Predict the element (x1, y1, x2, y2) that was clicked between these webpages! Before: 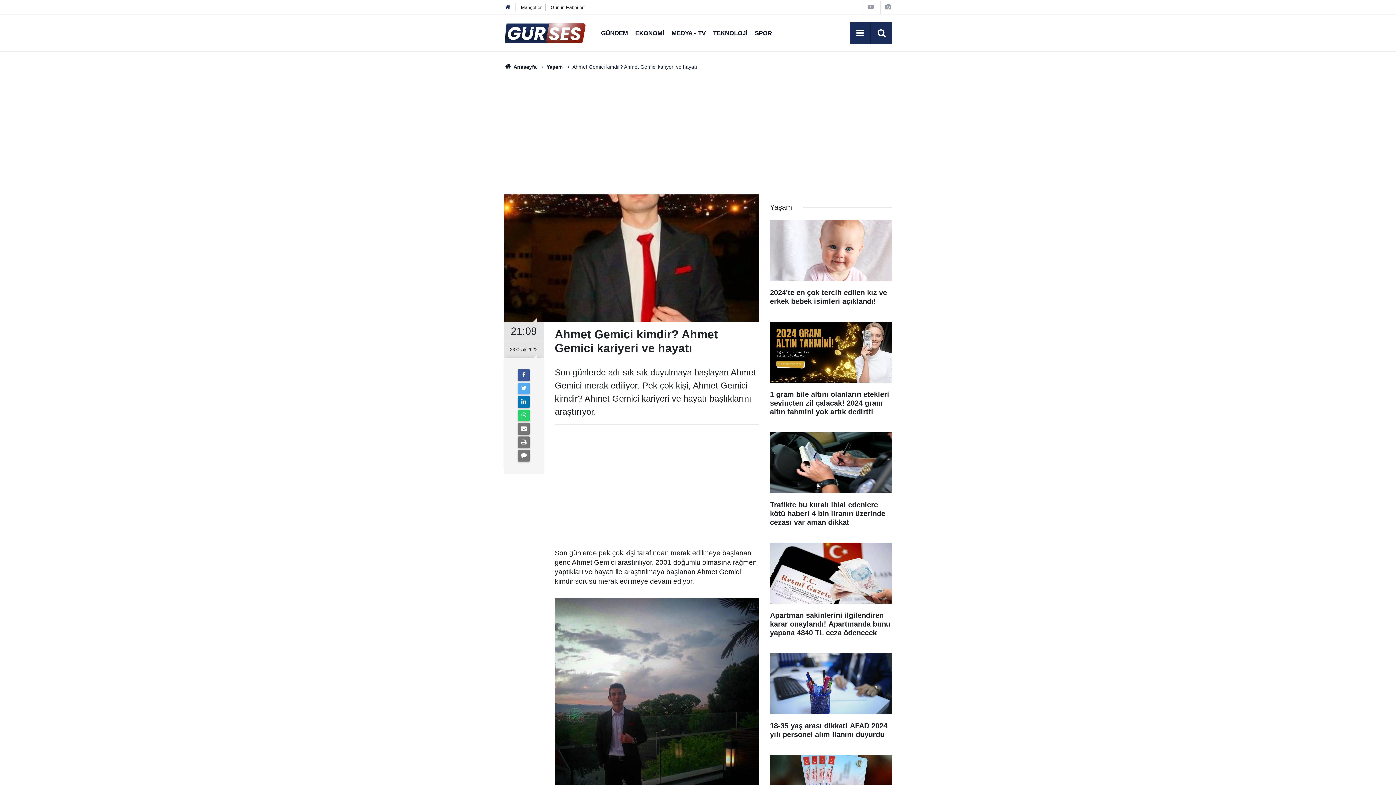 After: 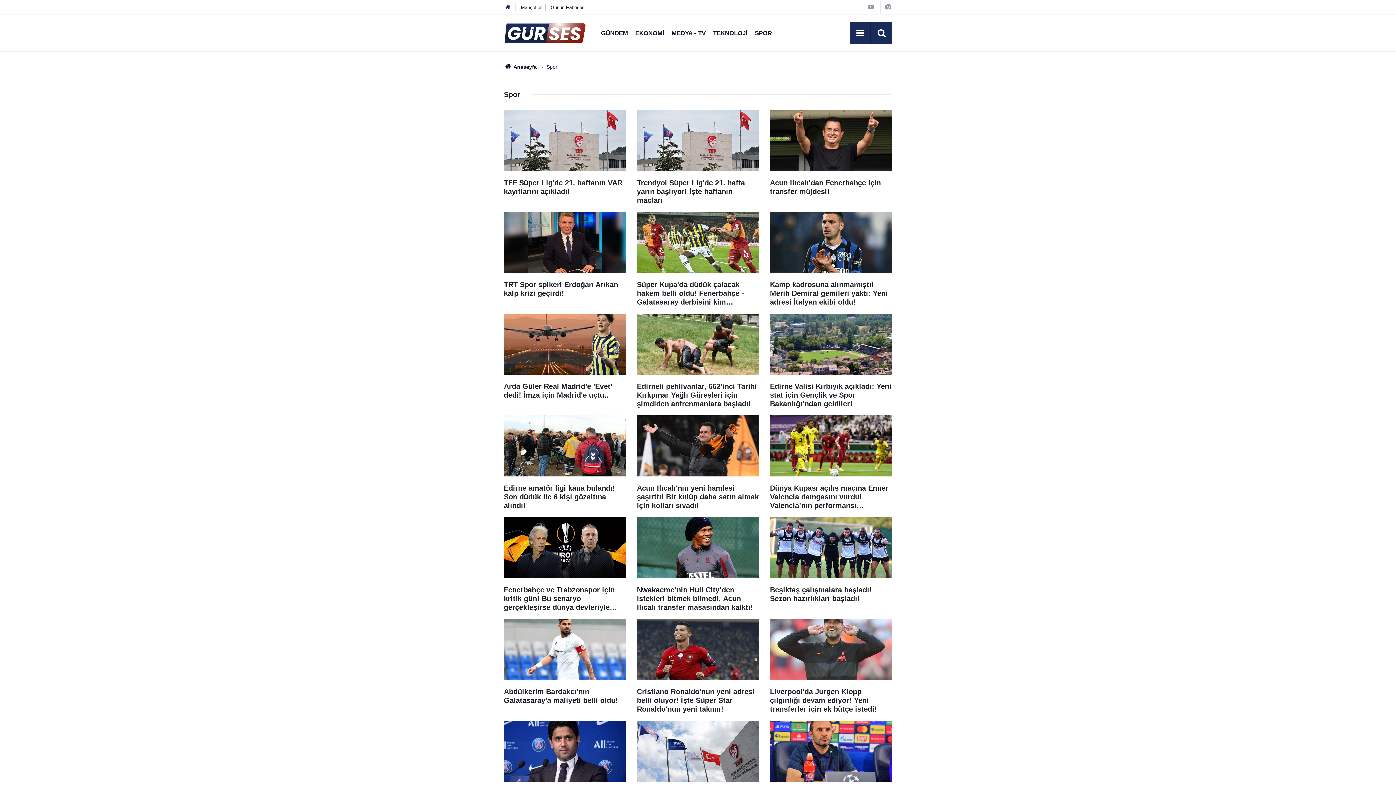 Action: bbox: (751, 29, 775, 36) label: SPOR